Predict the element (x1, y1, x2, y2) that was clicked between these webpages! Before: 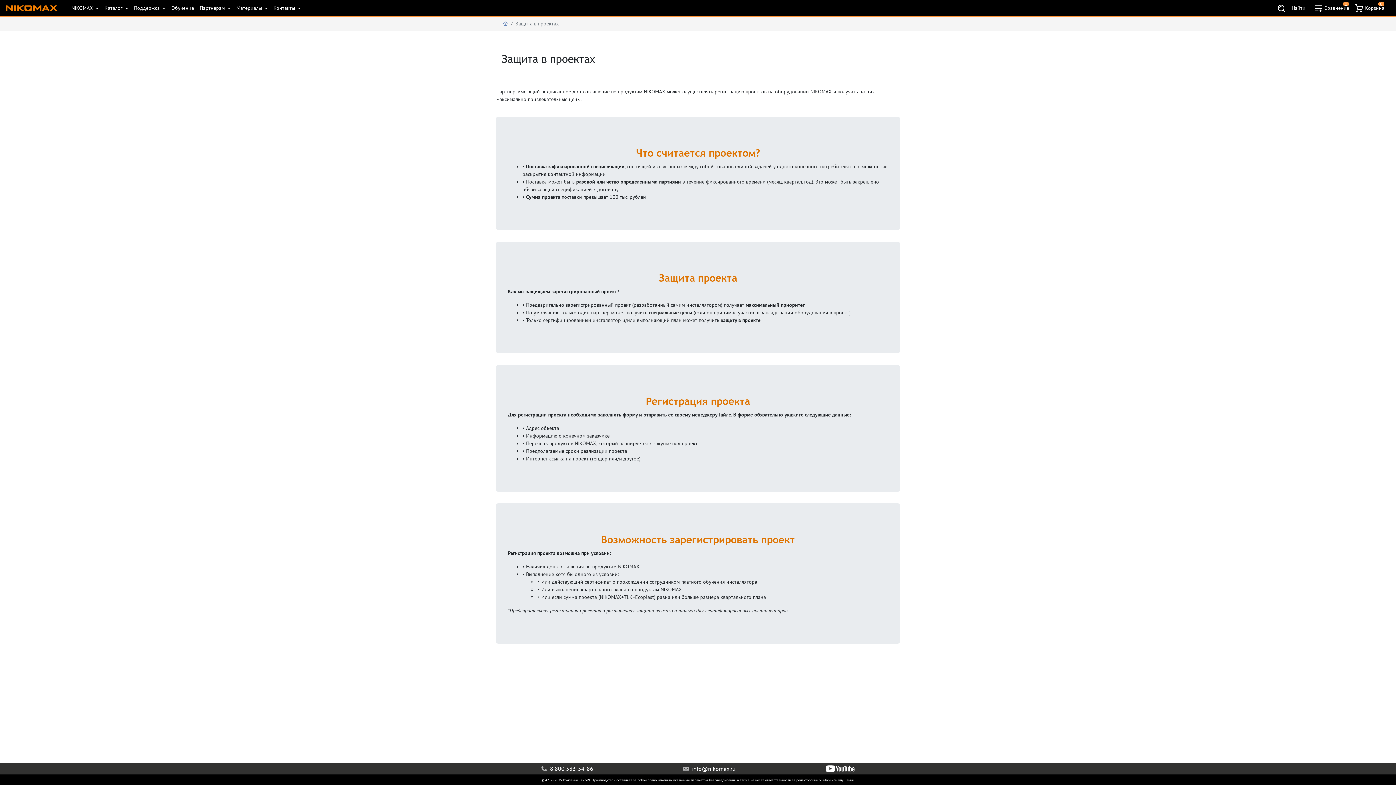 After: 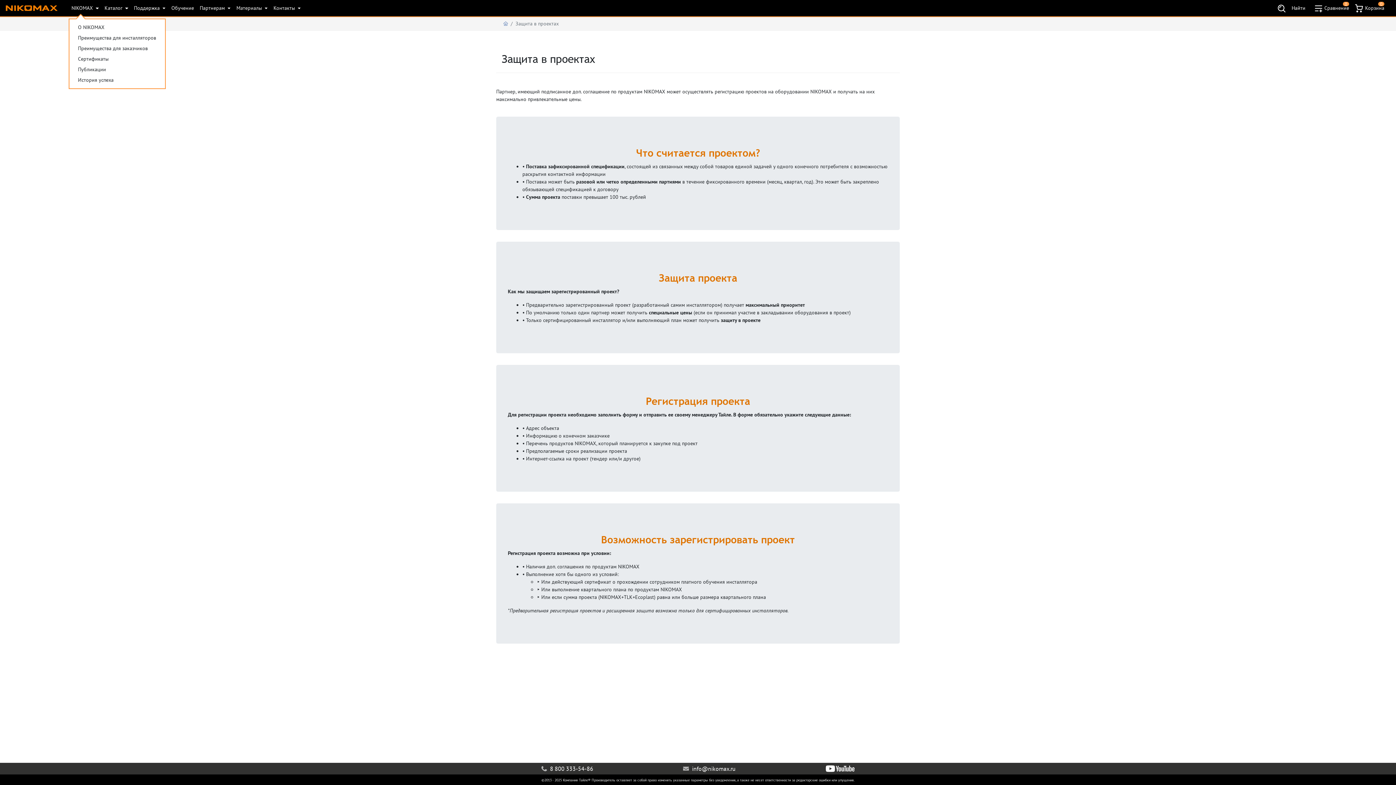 Action: bbox: (68, 1, 101, 14) label: NIKOMAX 